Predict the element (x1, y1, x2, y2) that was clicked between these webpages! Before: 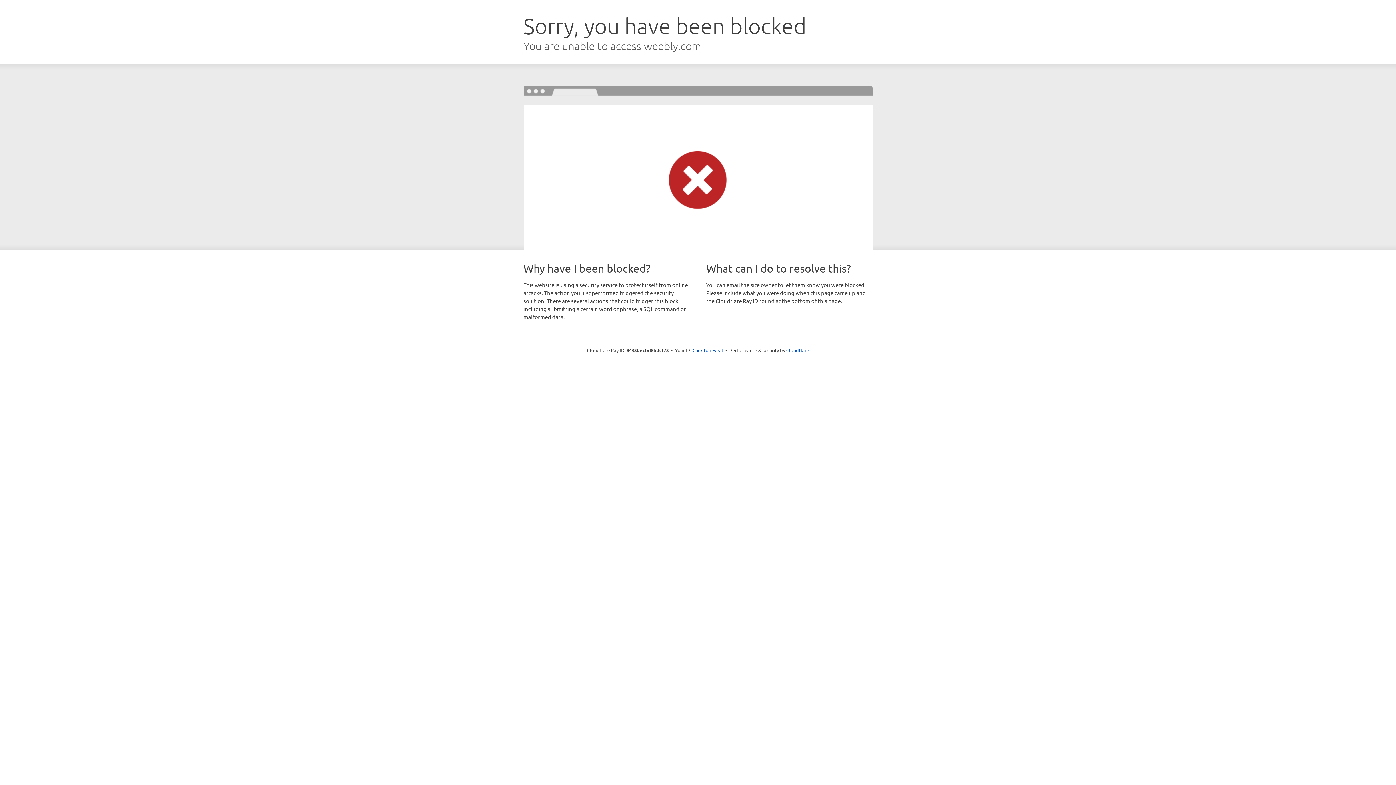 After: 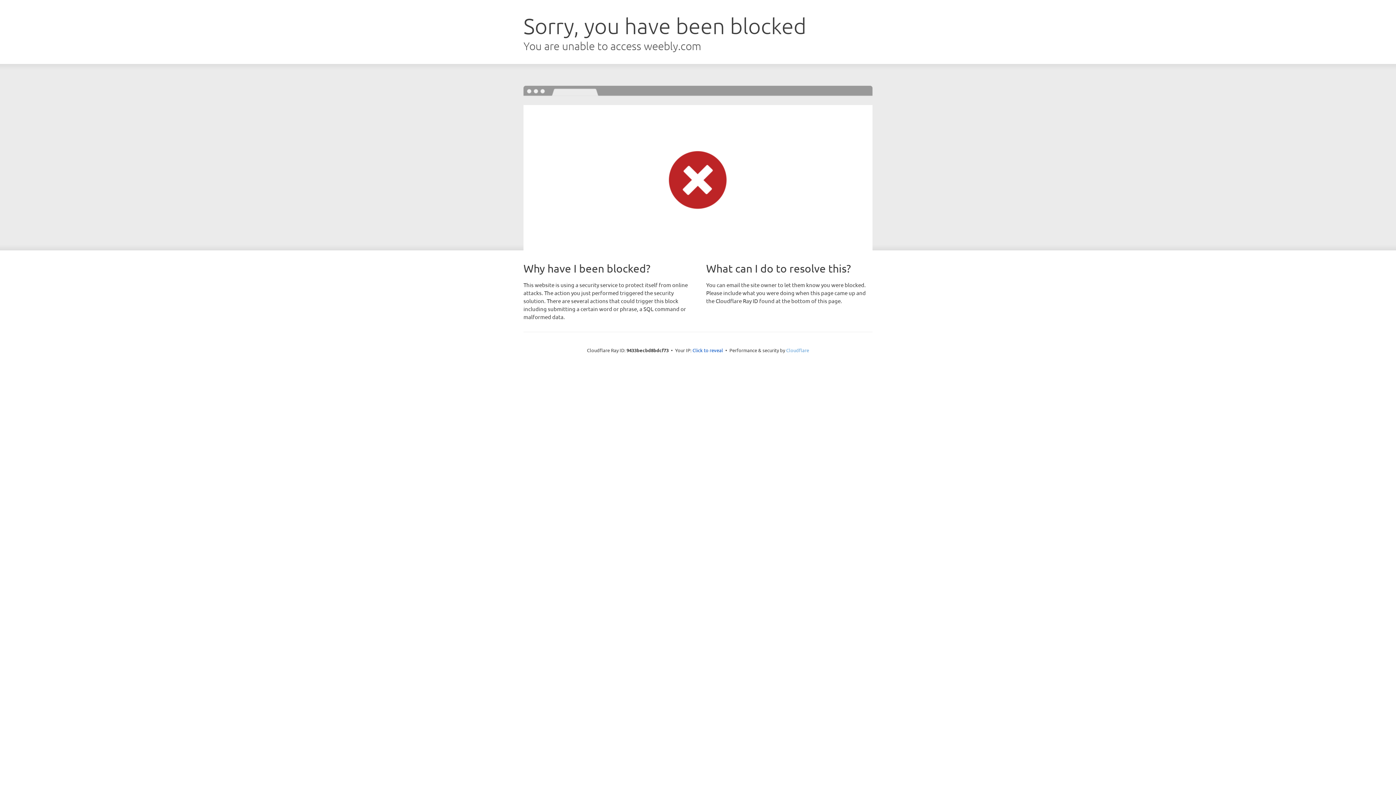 Action: bbox: (786, 347, 809, 353) label: Cloudflare